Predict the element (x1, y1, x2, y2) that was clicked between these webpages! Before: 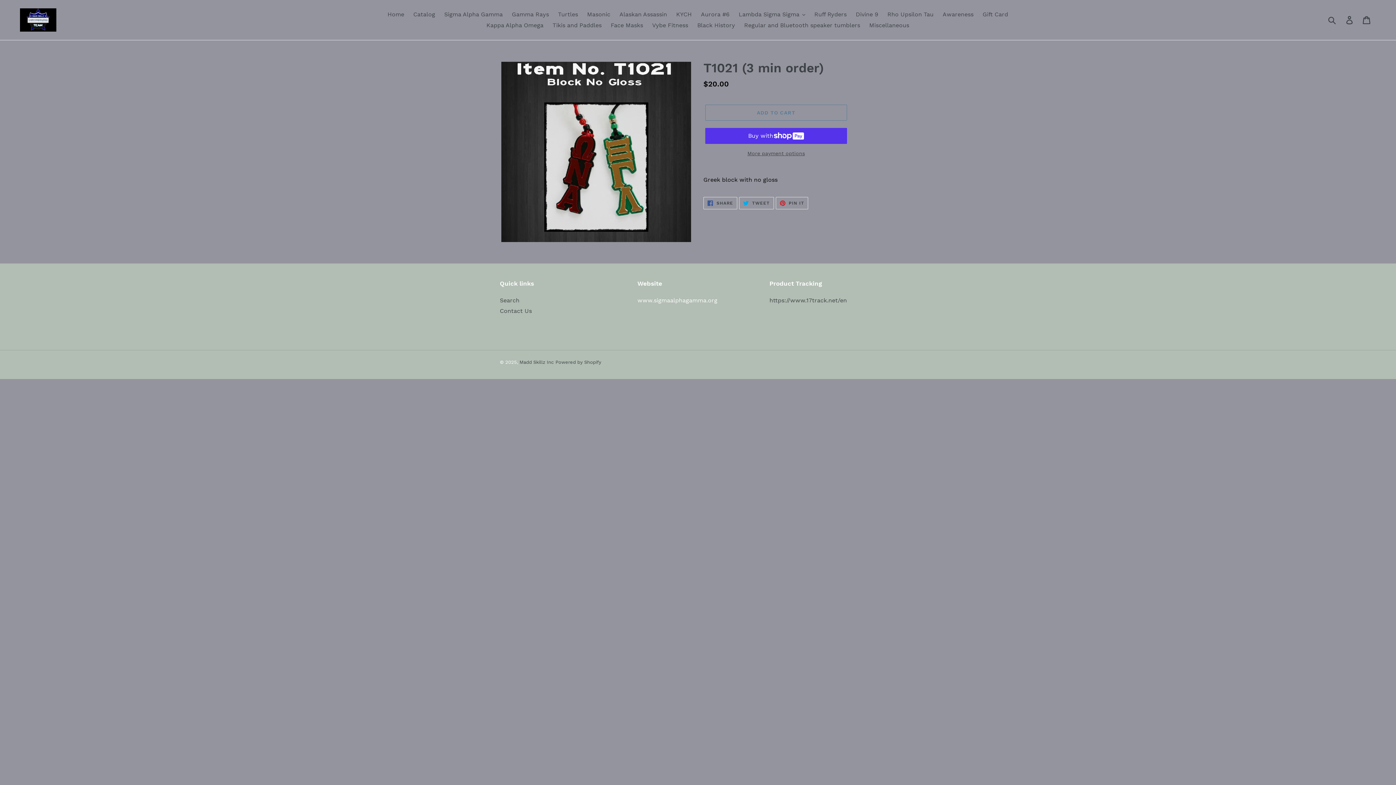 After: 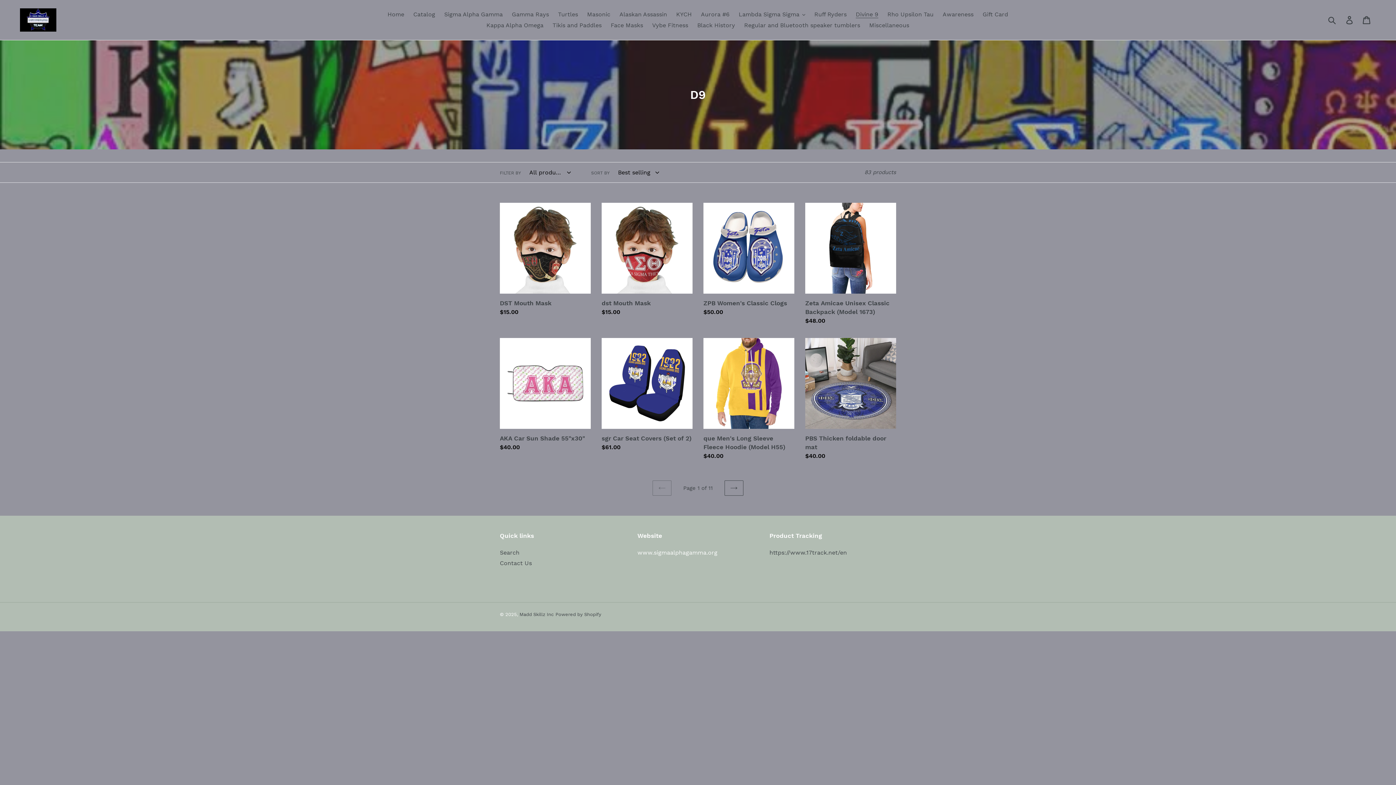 Action: label: Divine 9 bbox: (852, 9, 882, 20)